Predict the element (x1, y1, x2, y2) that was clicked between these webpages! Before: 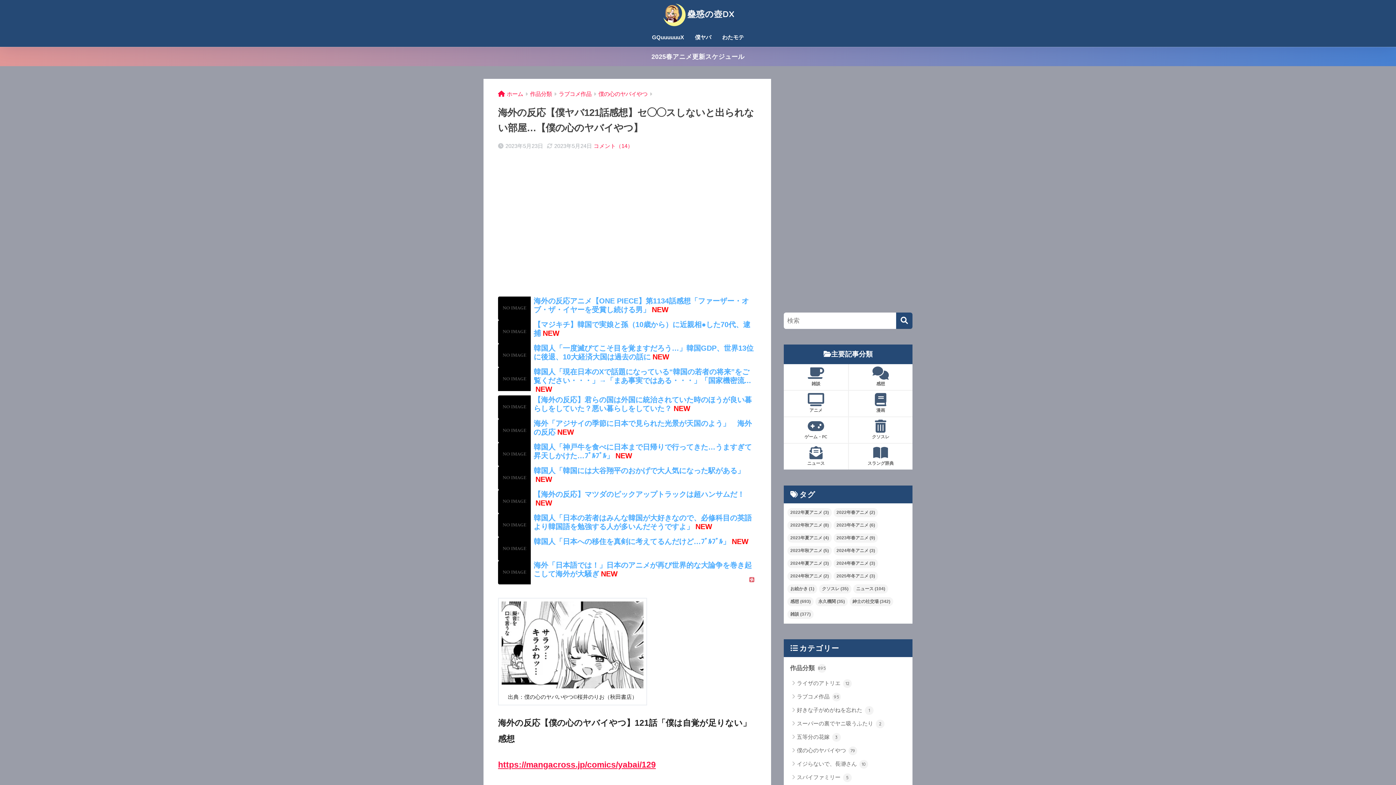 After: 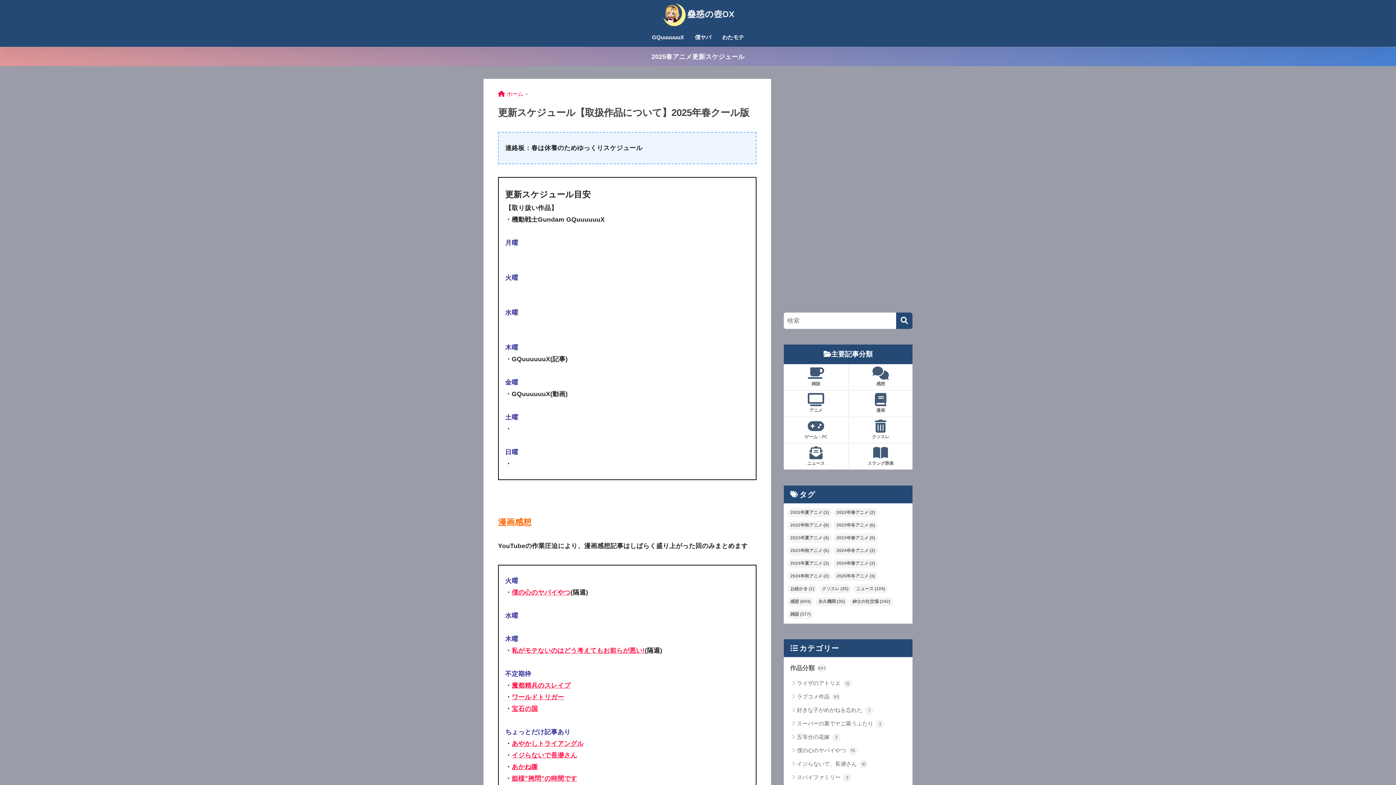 Action: label: 2025春アニメ更新スケジュール bbox: (0, 46, 1396, 66)